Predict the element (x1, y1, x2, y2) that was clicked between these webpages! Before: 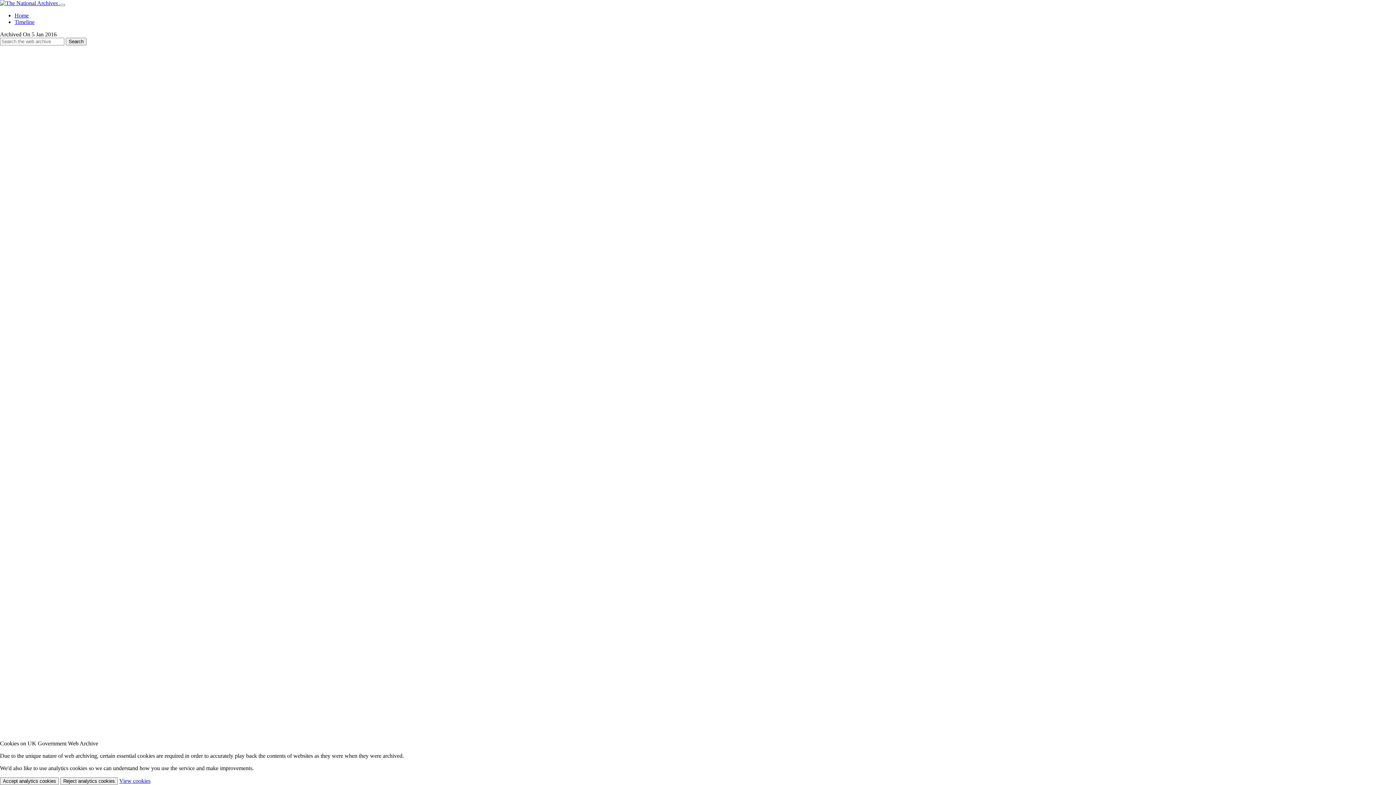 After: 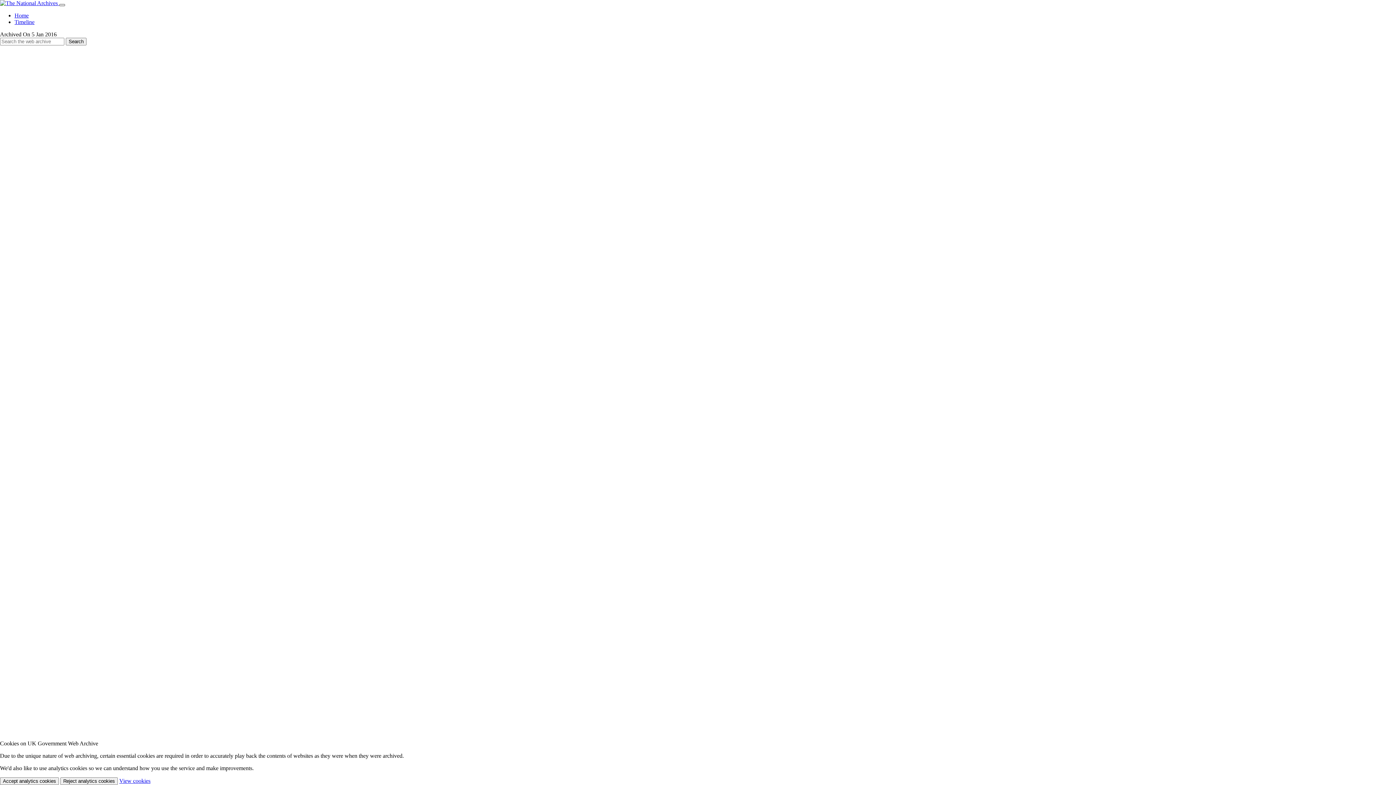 Action: label: Toggle navigation bbox: (59, 4, 65, 6)